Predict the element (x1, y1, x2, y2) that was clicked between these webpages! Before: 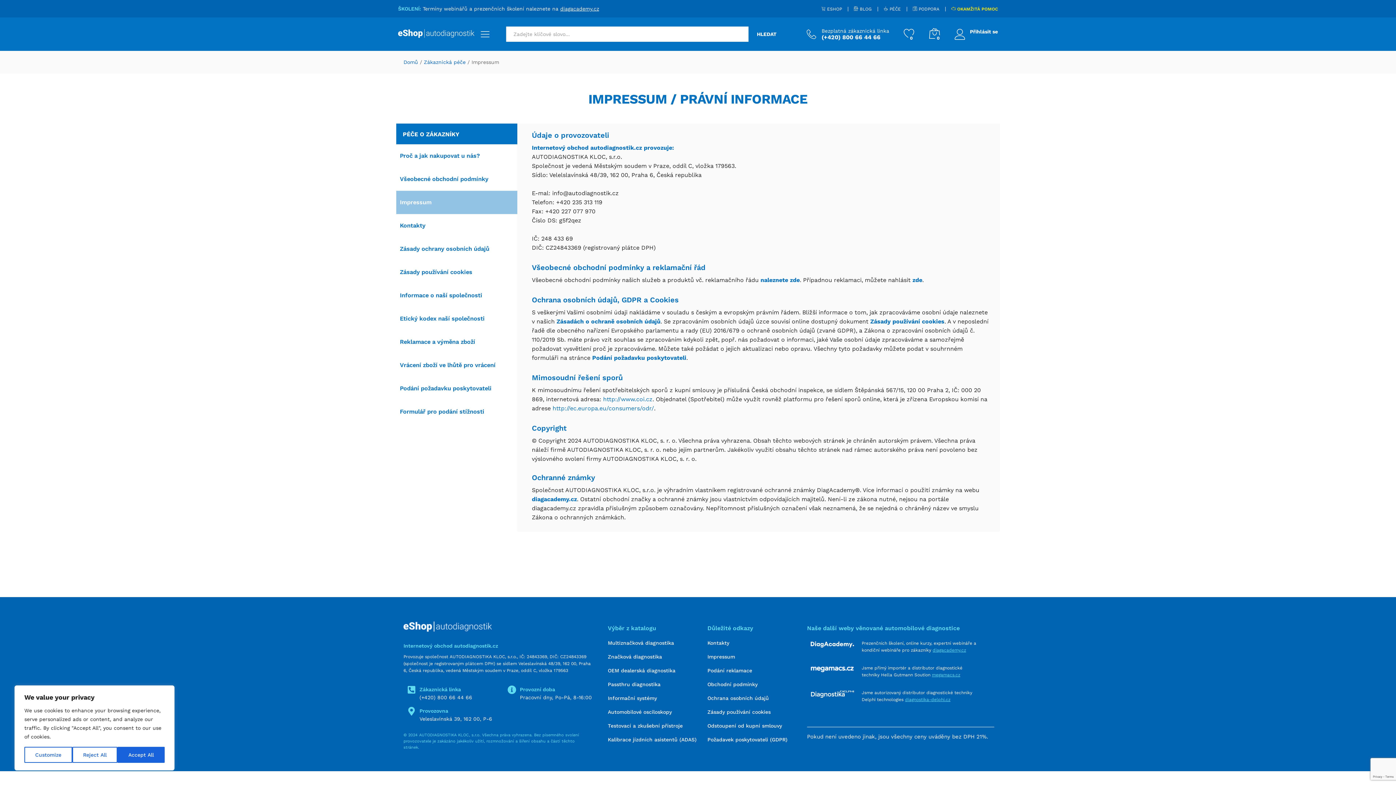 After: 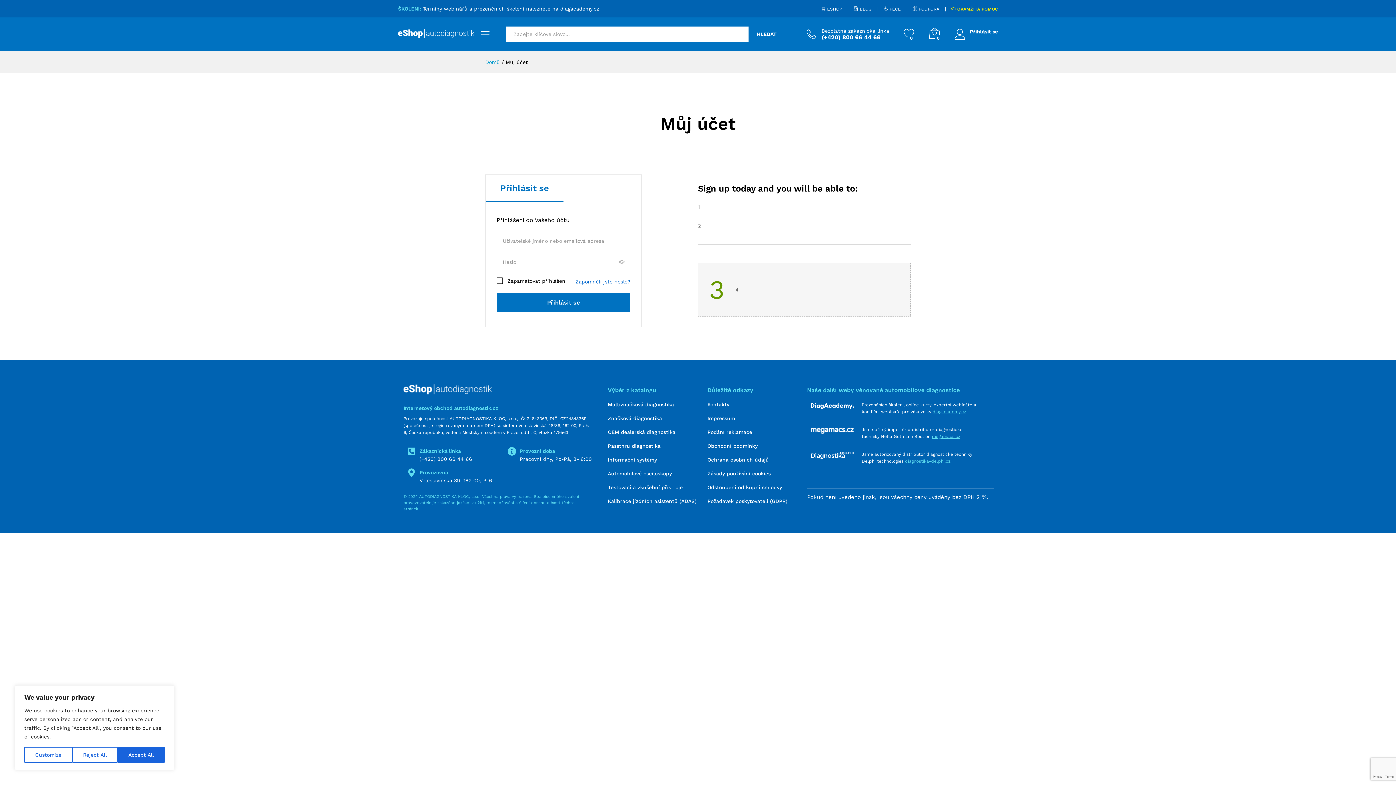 Action: label: Přihlásit se bbox: (954, 28, 998, 34)